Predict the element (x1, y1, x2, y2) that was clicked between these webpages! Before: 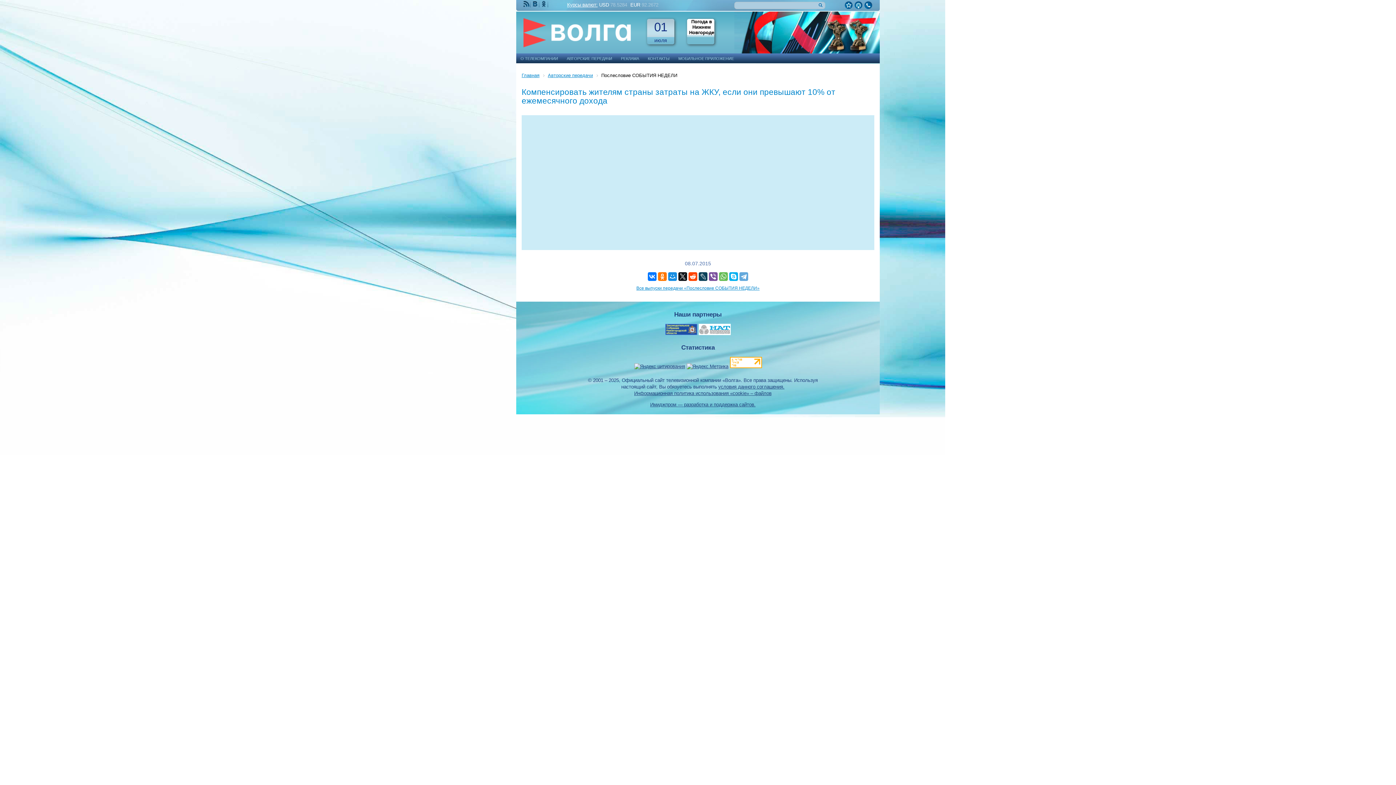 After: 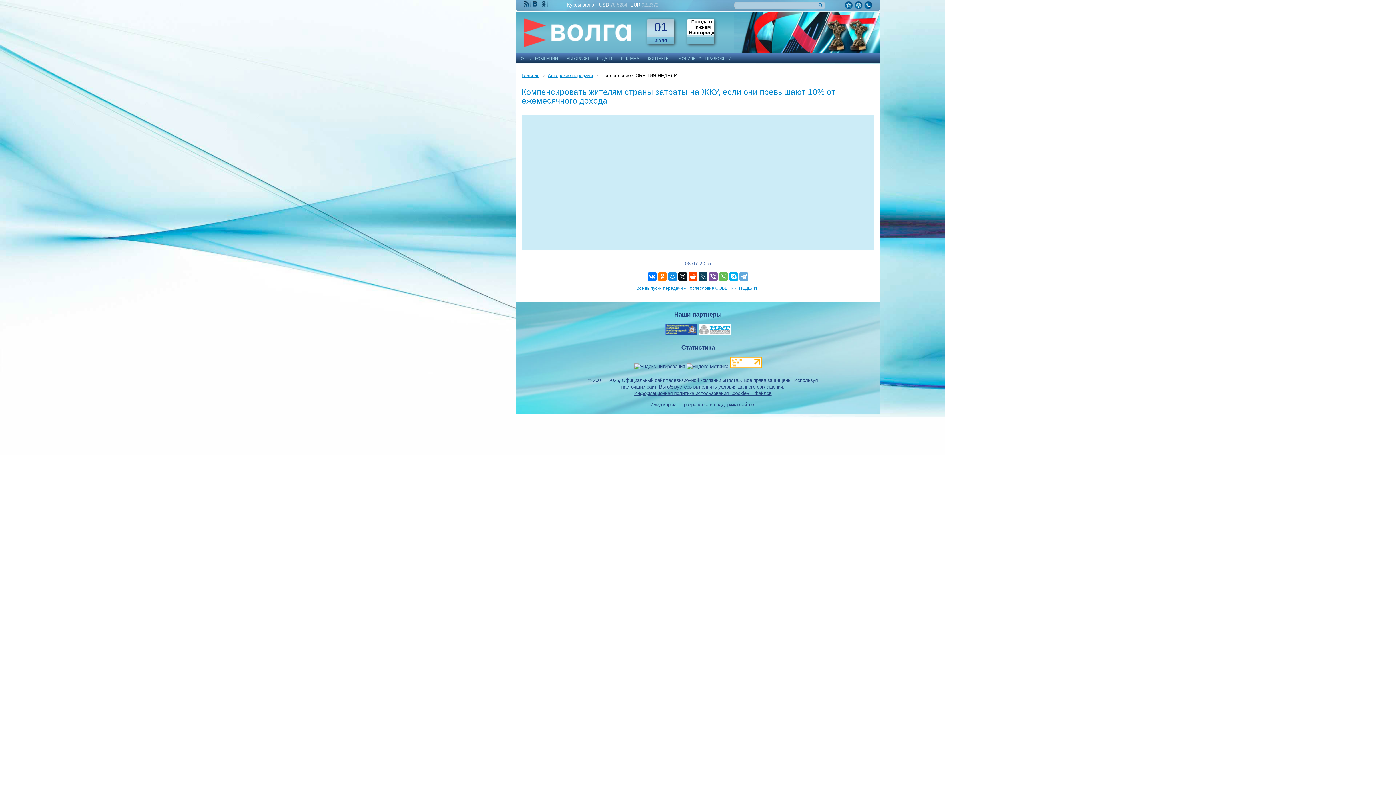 Action: bbox: (686, 363, 728, 369)